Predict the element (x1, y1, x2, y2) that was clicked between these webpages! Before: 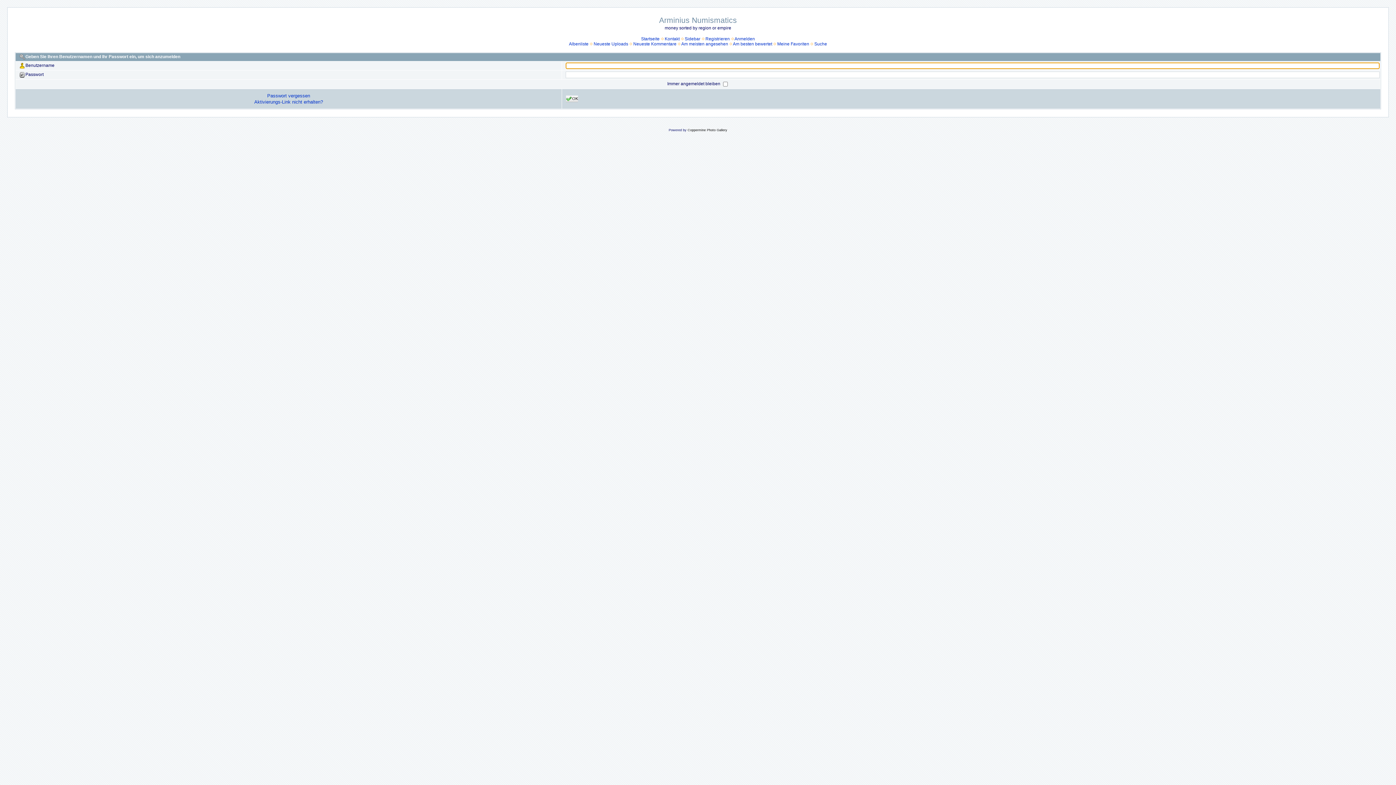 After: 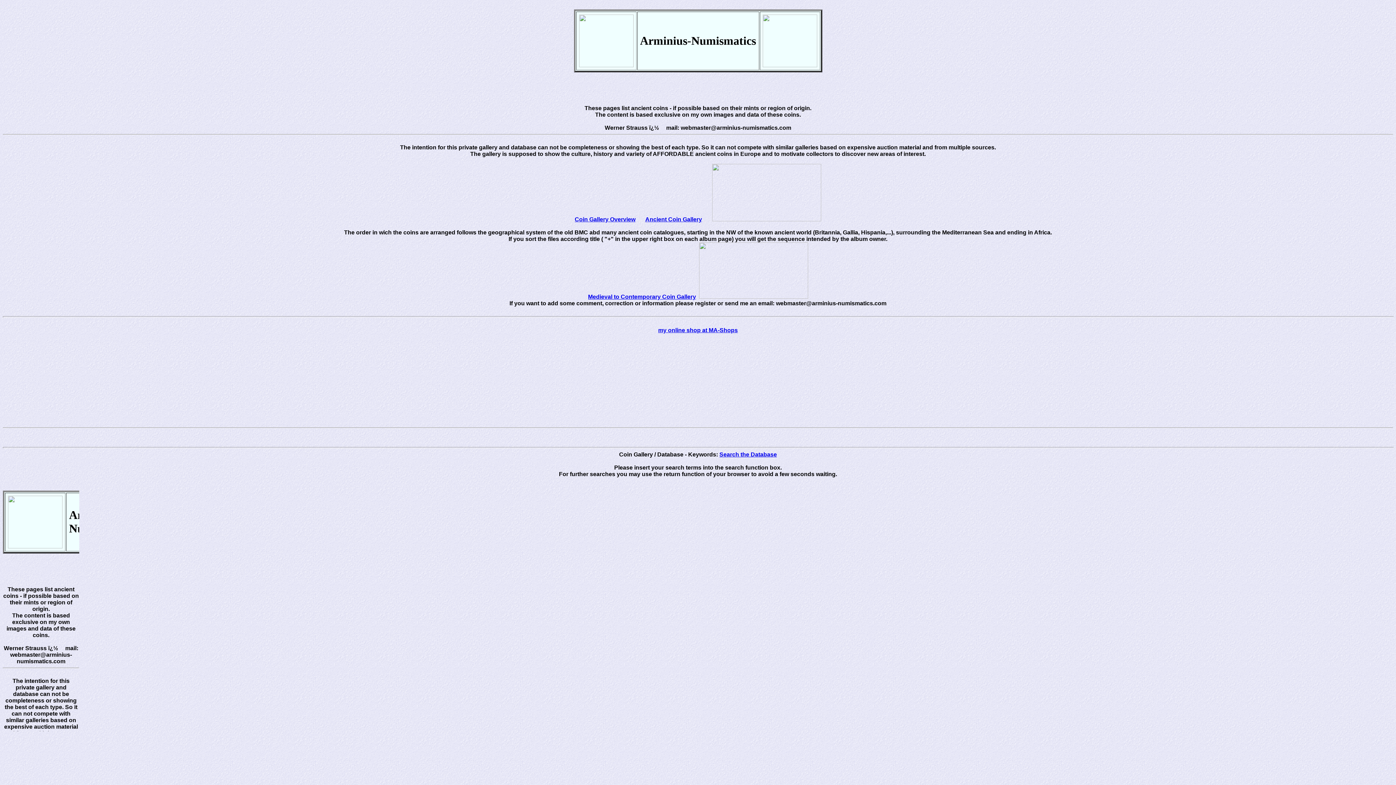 Action: bbox: (641, 36, 659, 41) label: Startseite